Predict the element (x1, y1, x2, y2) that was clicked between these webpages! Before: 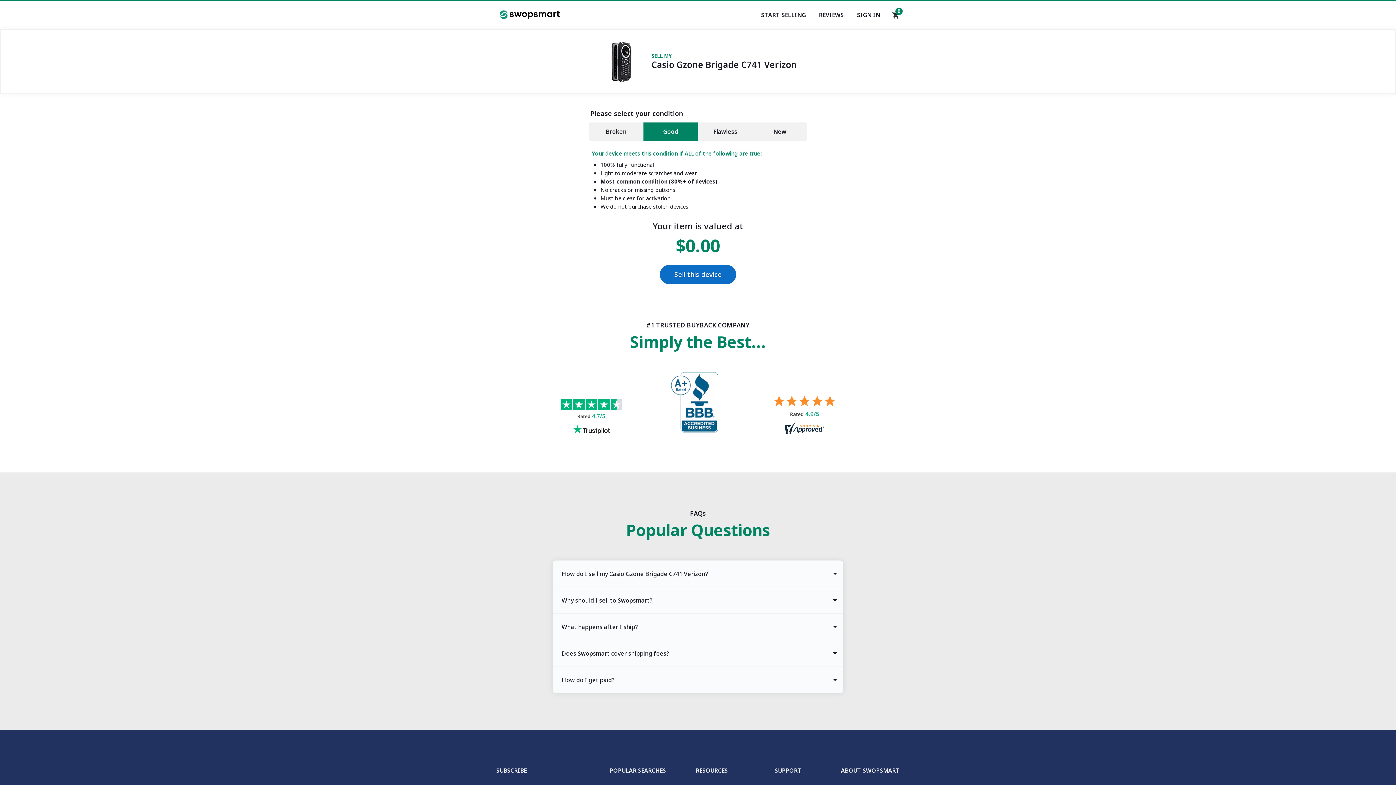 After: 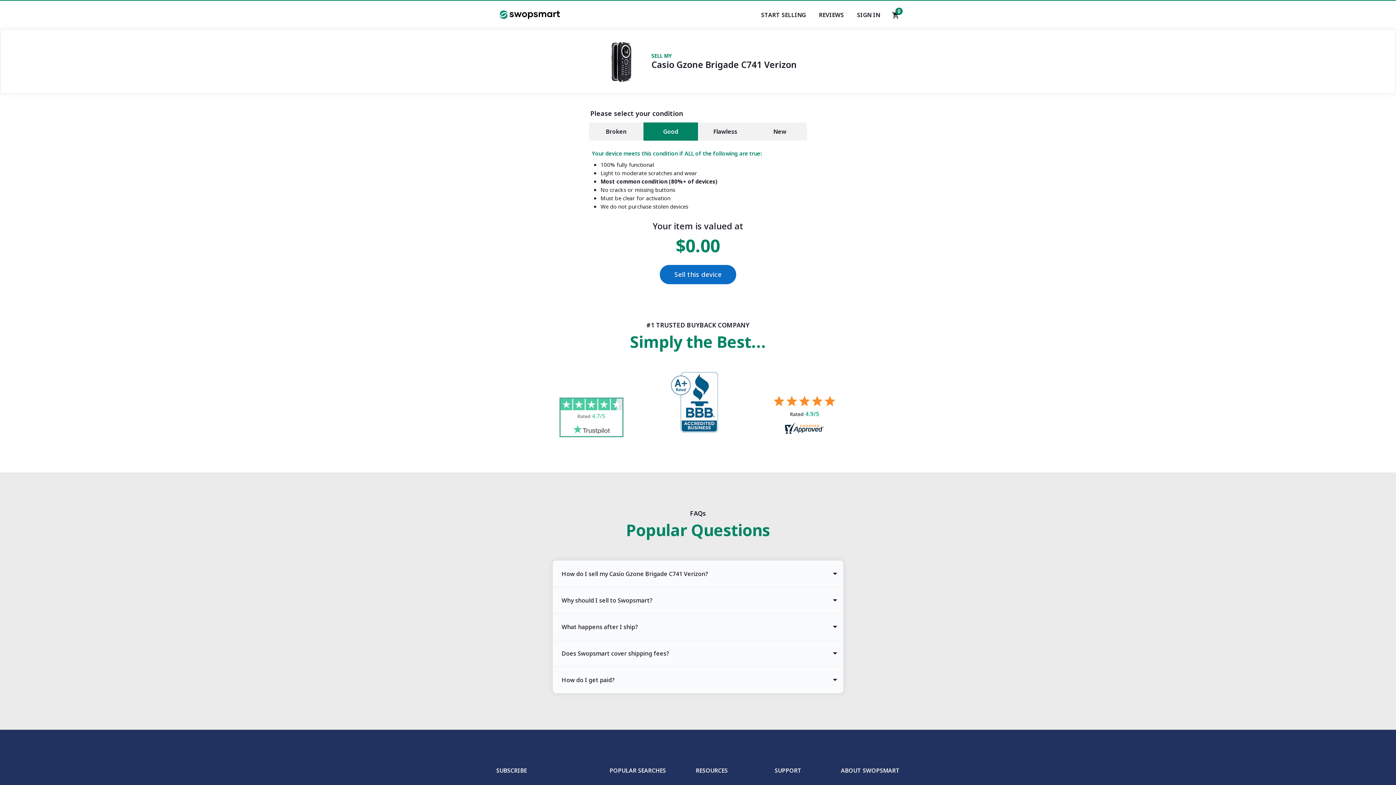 Action: label: Trust pilot reviews for Swopsmart bbox: (560, 399, 622, 436)